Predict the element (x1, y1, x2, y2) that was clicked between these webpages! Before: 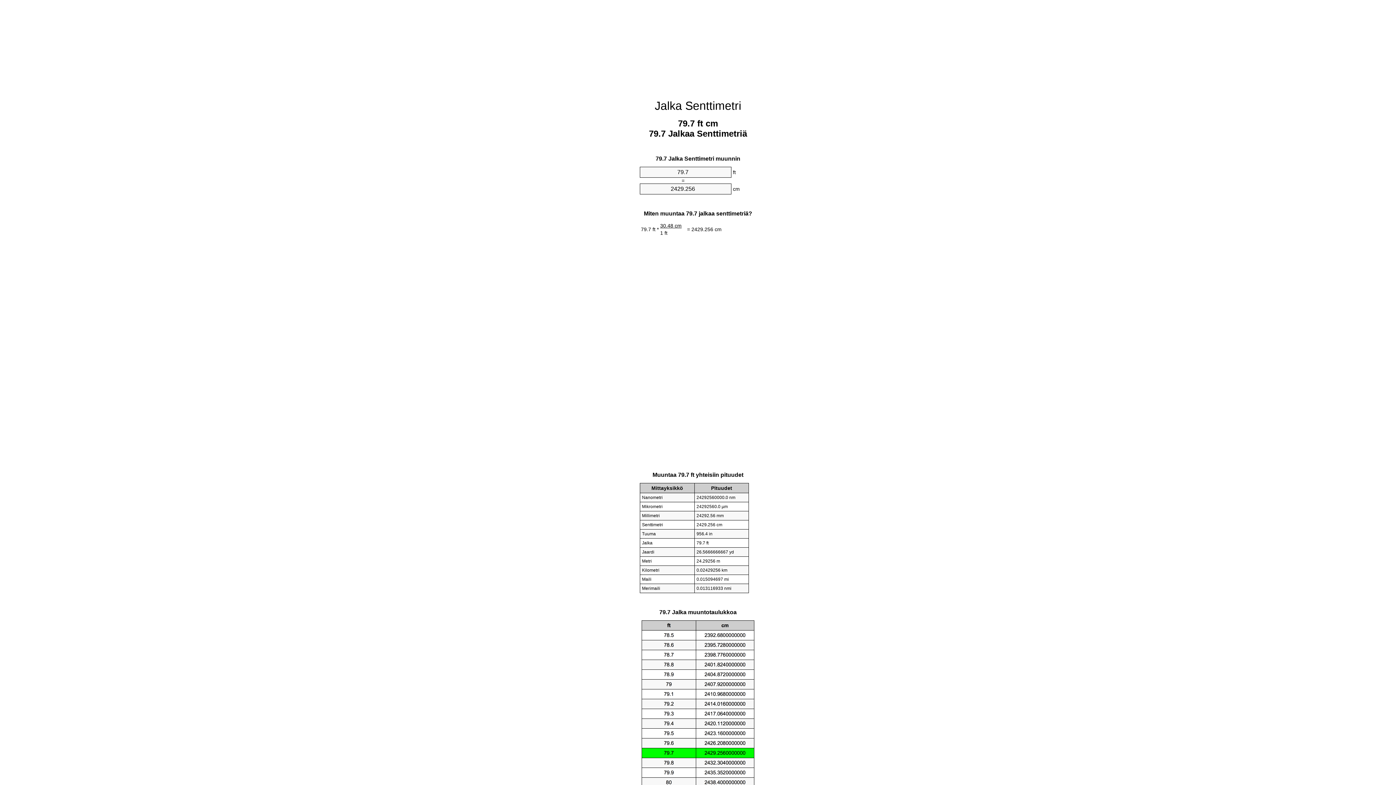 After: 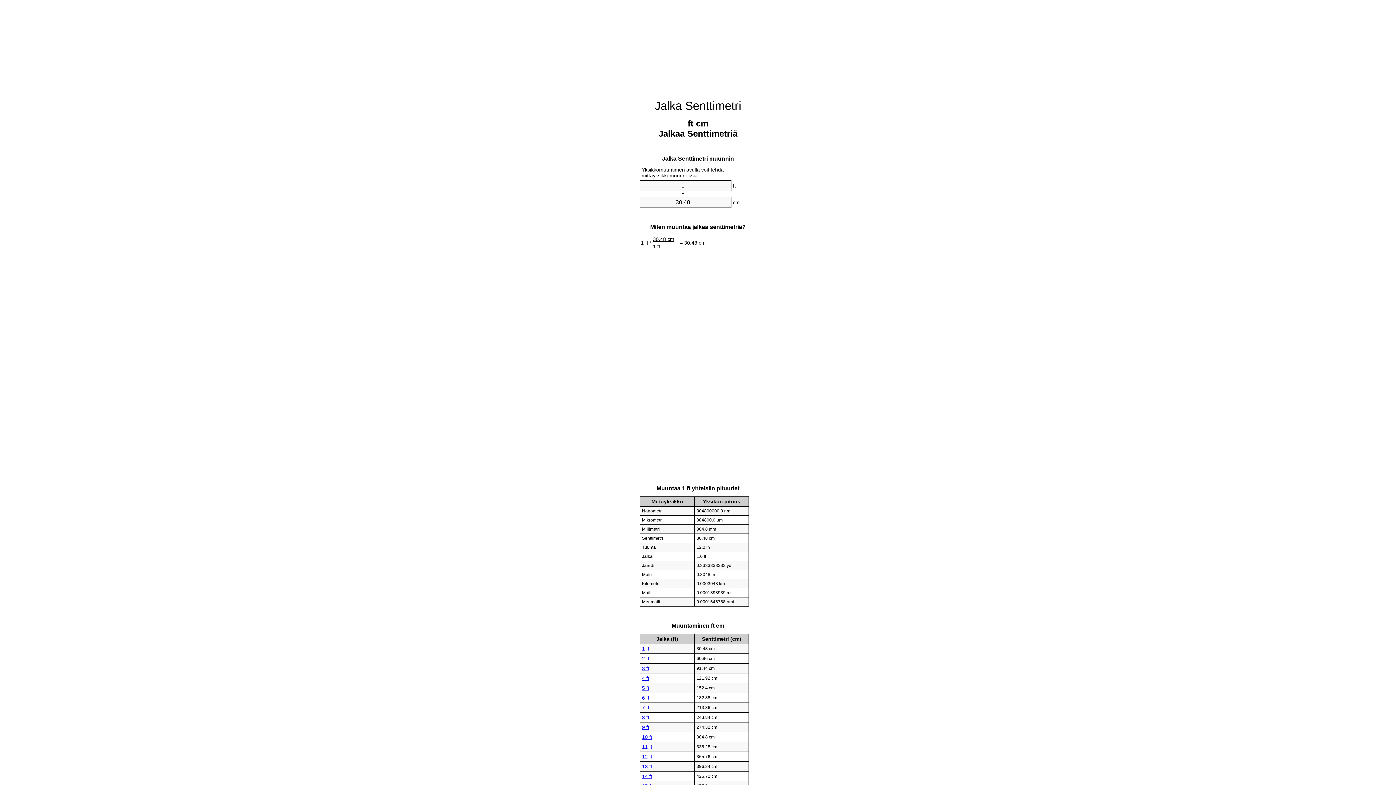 Action: bbox: (654, 99, 741, 112) label: Jalka Senttimetri